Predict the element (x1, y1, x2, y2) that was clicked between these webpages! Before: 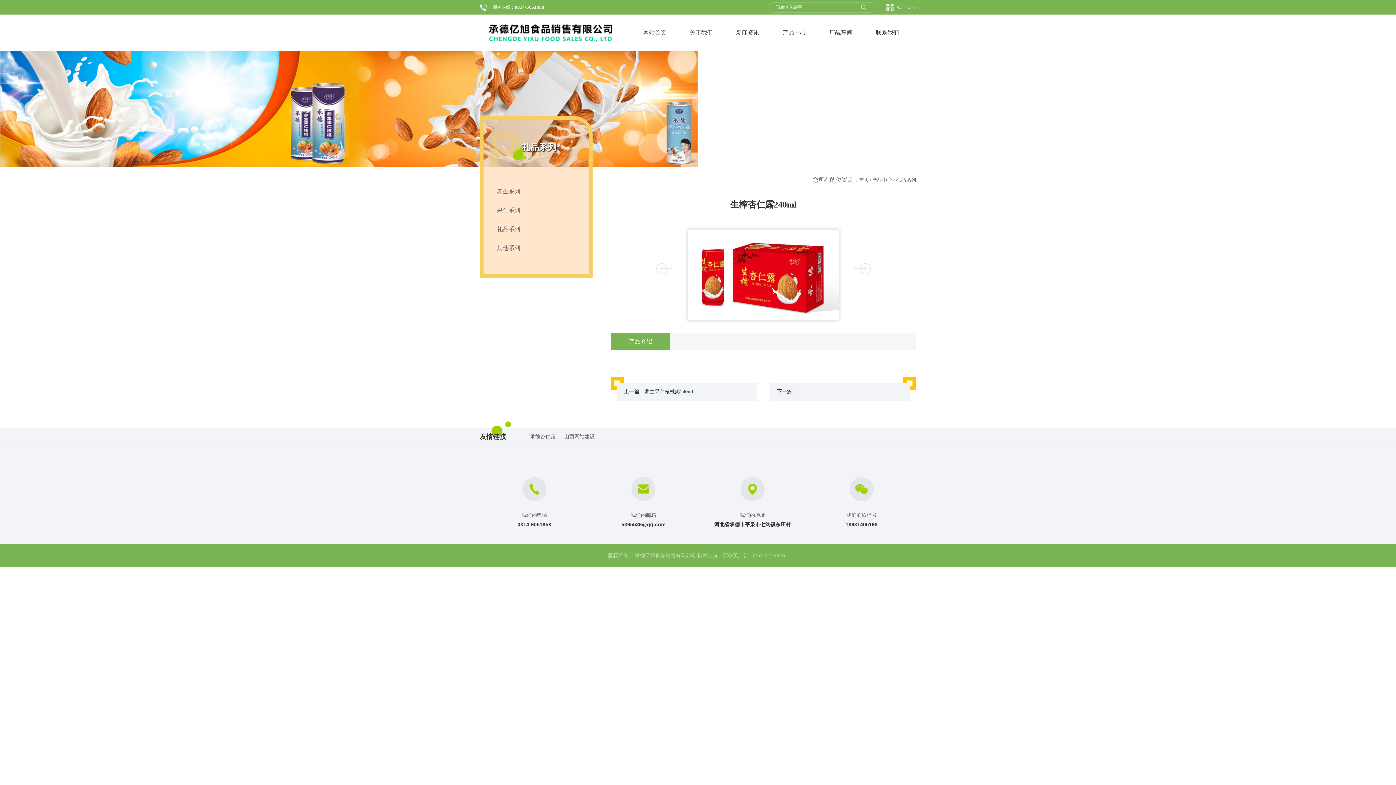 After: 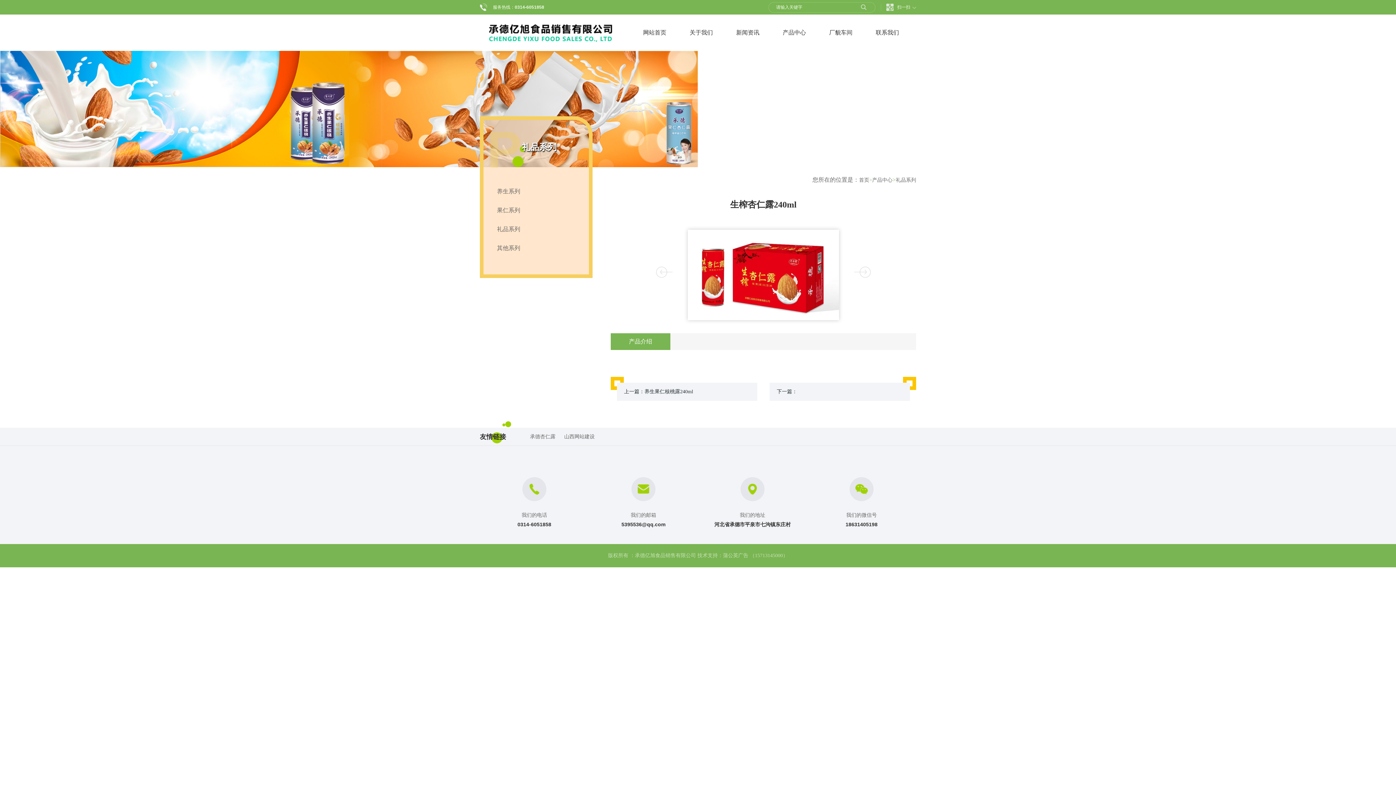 Action: bbox: (0, 50, 1396, 167)